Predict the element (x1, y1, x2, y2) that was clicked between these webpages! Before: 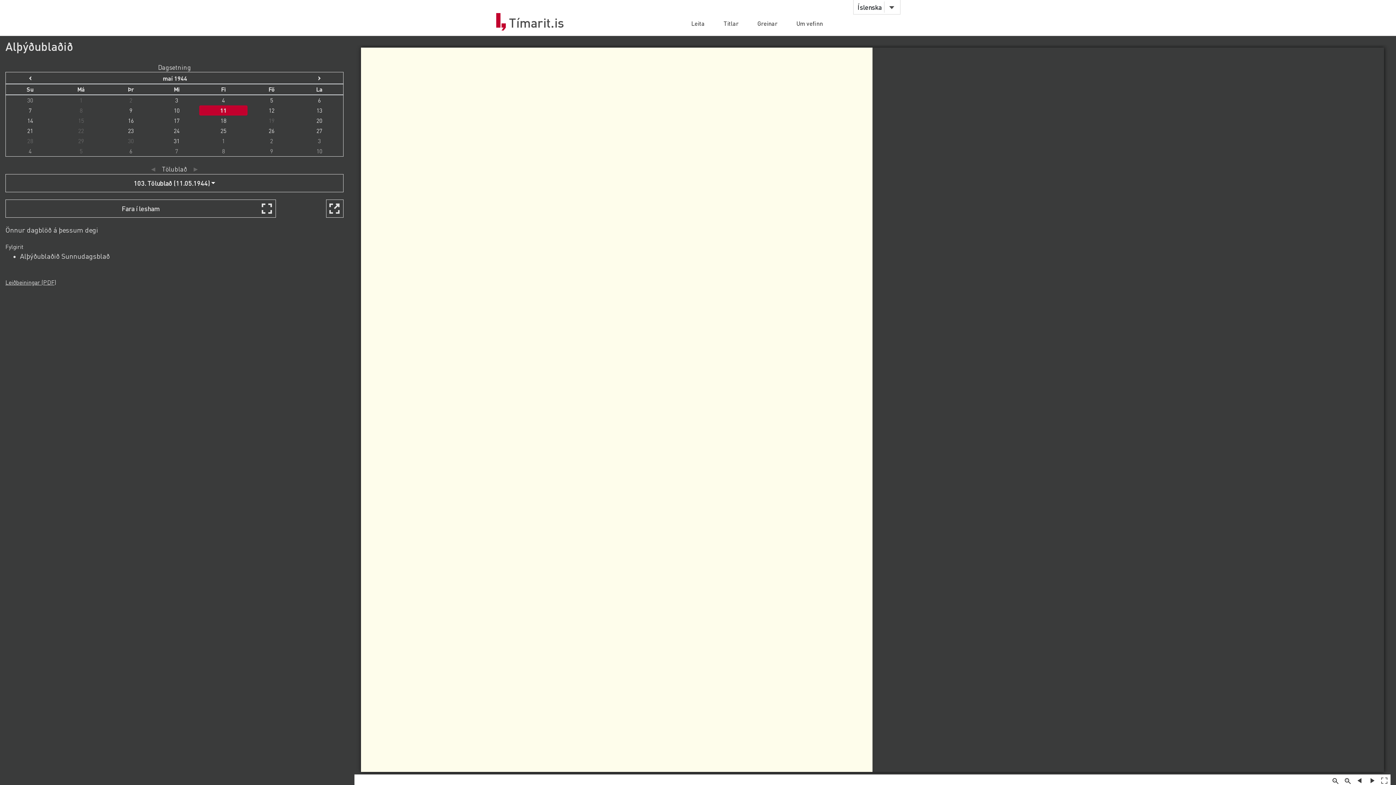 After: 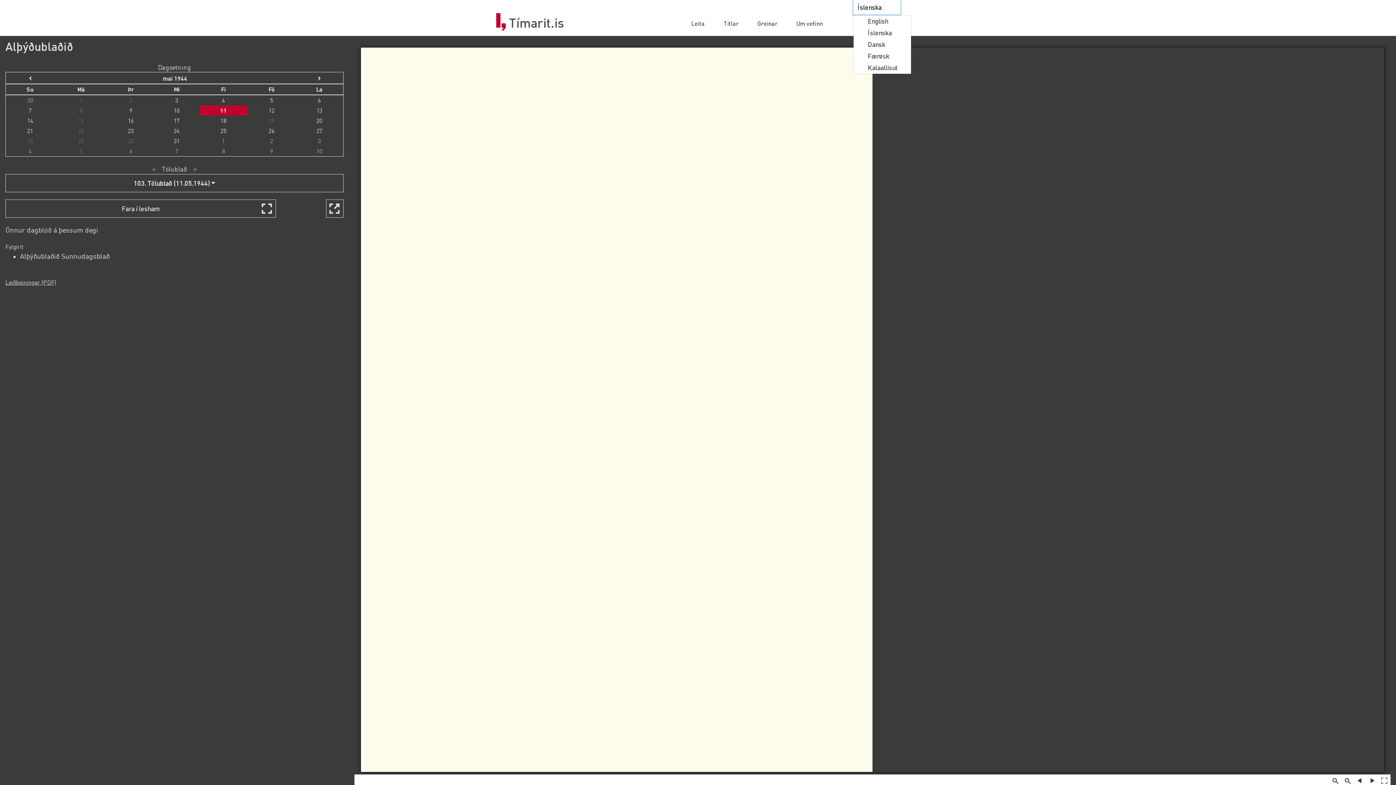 Action: label: Íslenska bbox: (853, 0, 900, 14)